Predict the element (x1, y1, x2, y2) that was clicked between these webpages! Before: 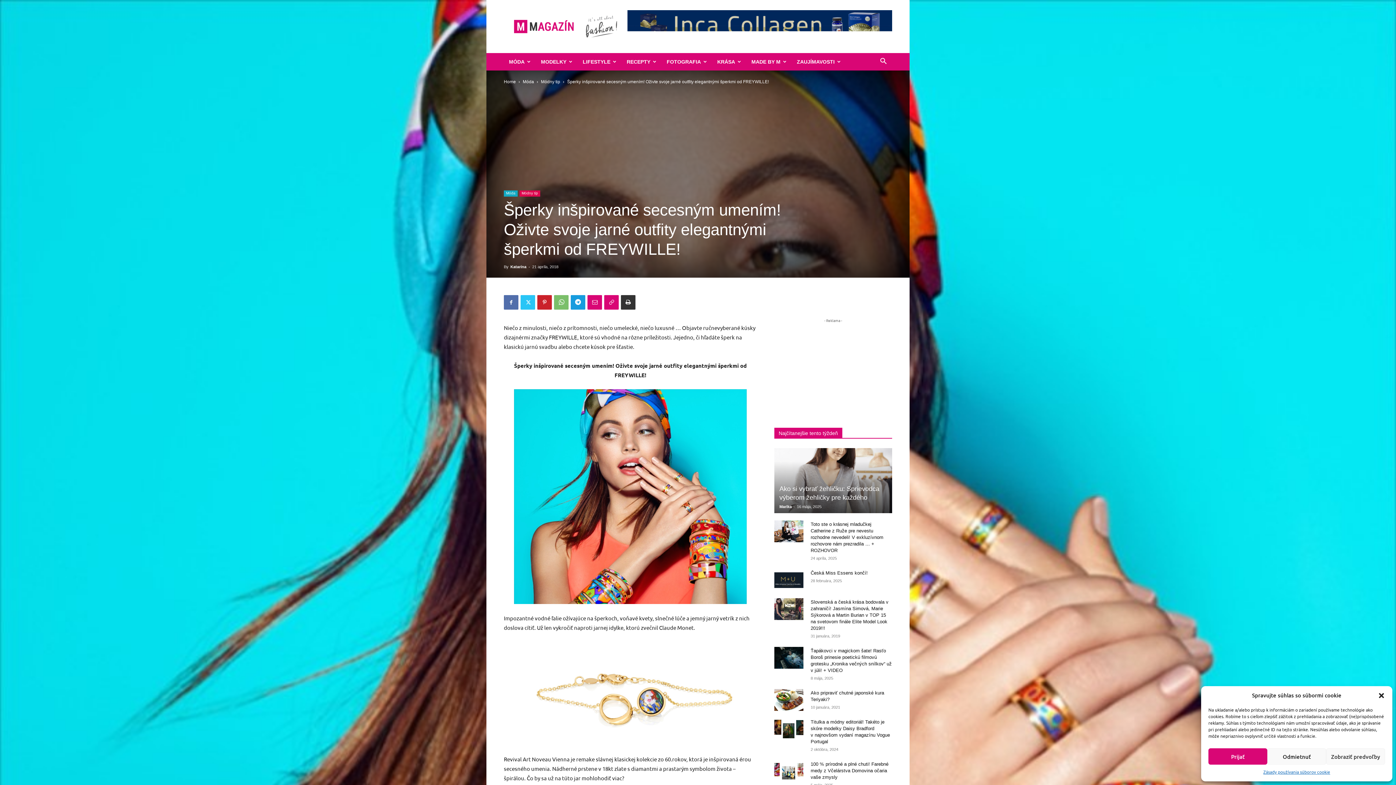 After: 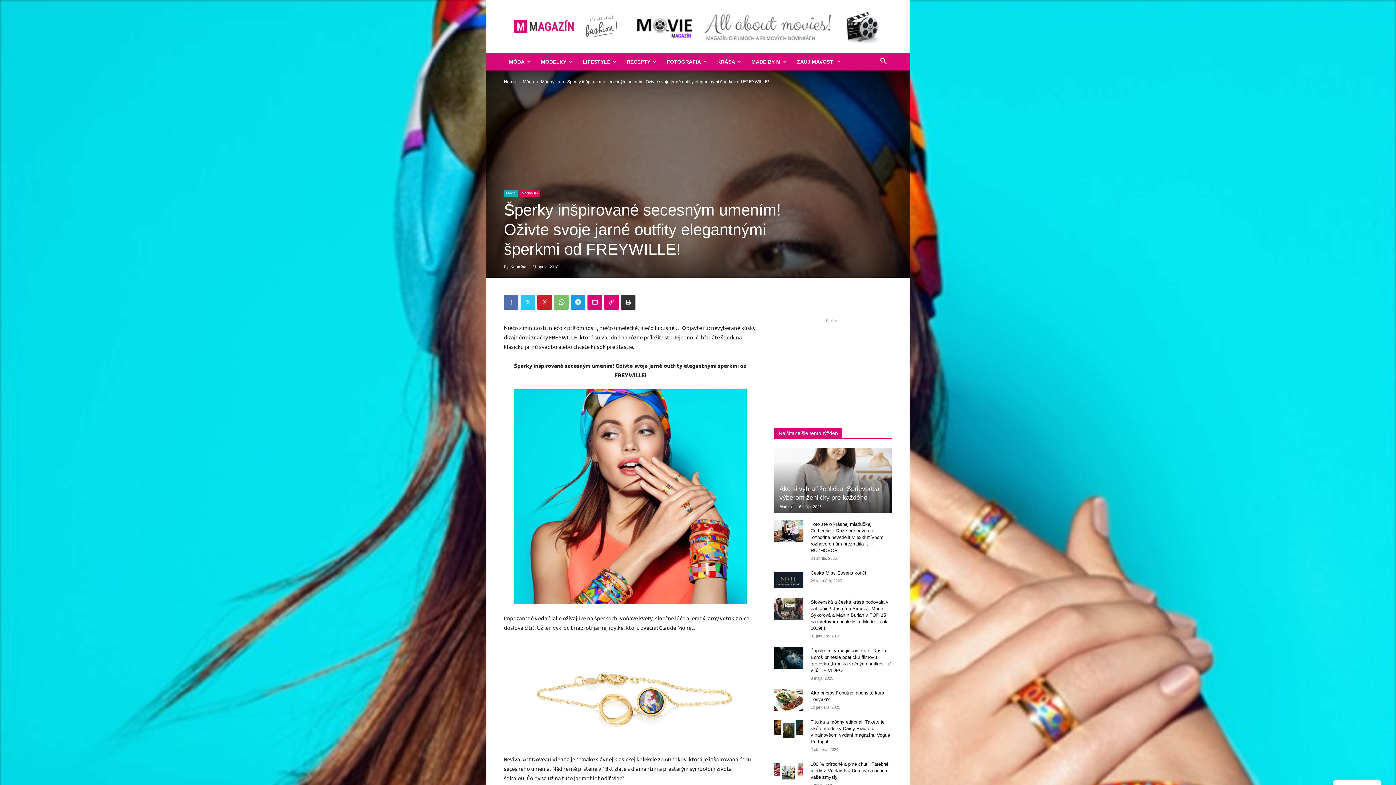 Action: label: Prijať bbox: (1208, 748, 1267, 765)